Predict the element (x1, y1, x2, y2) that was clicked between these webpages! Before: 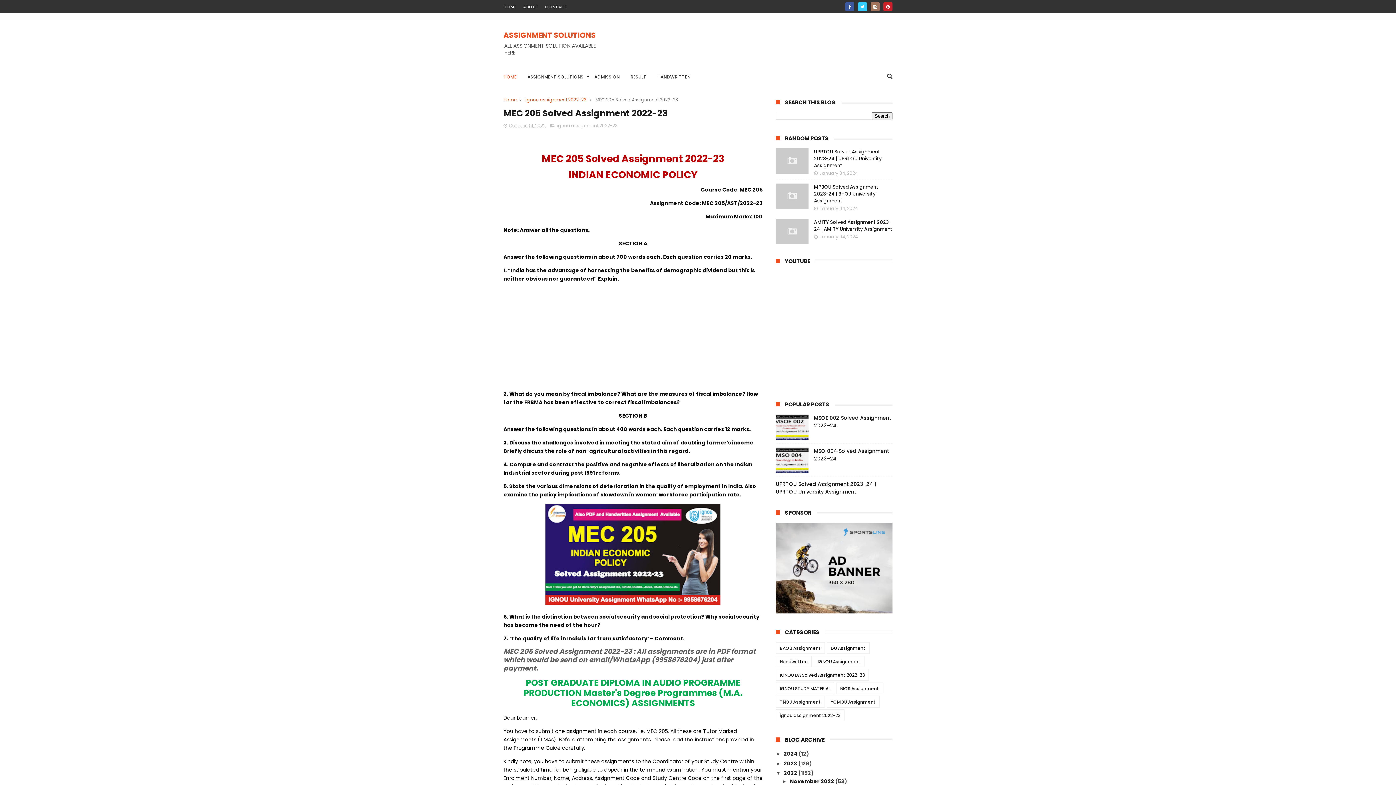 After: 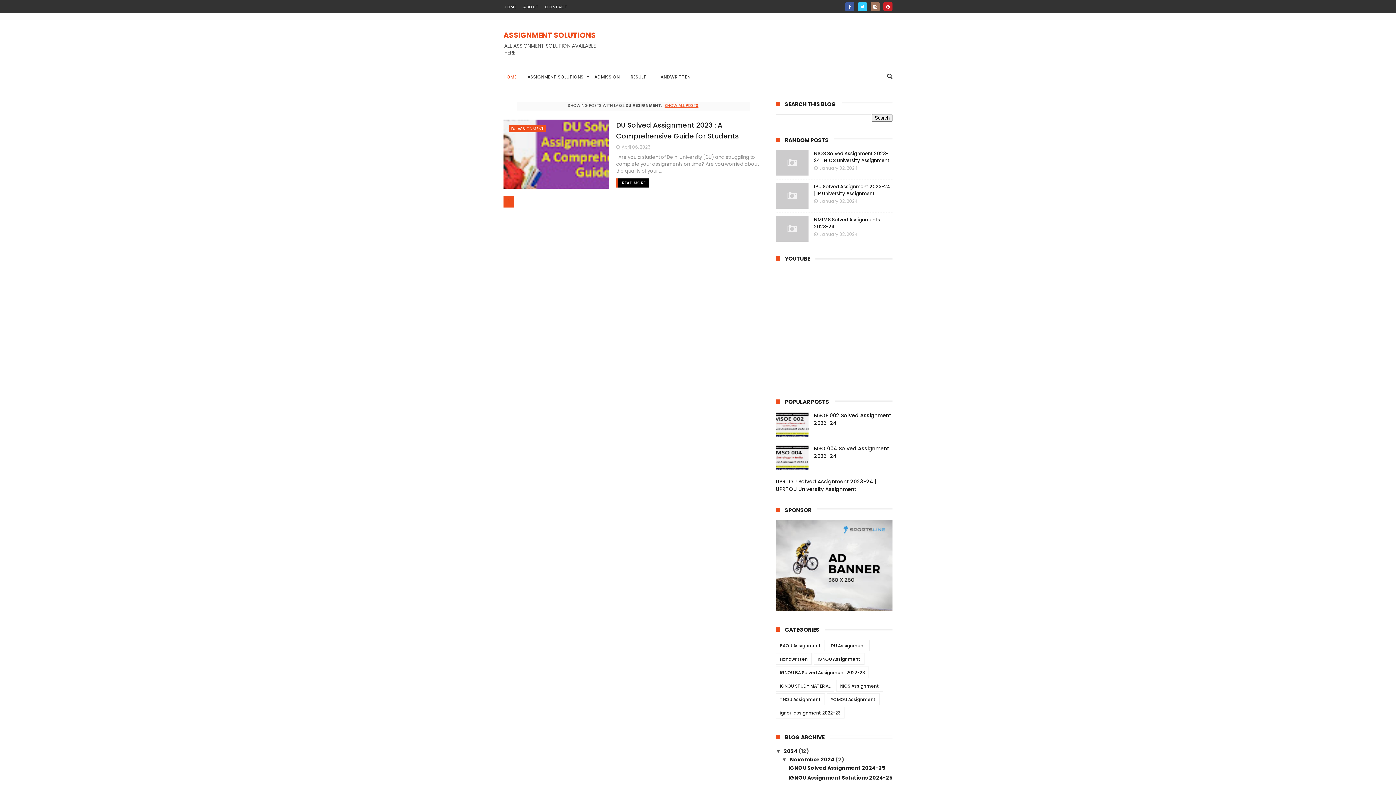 Action: bbox: (827, 642, 869, 653) label: DU Assignment